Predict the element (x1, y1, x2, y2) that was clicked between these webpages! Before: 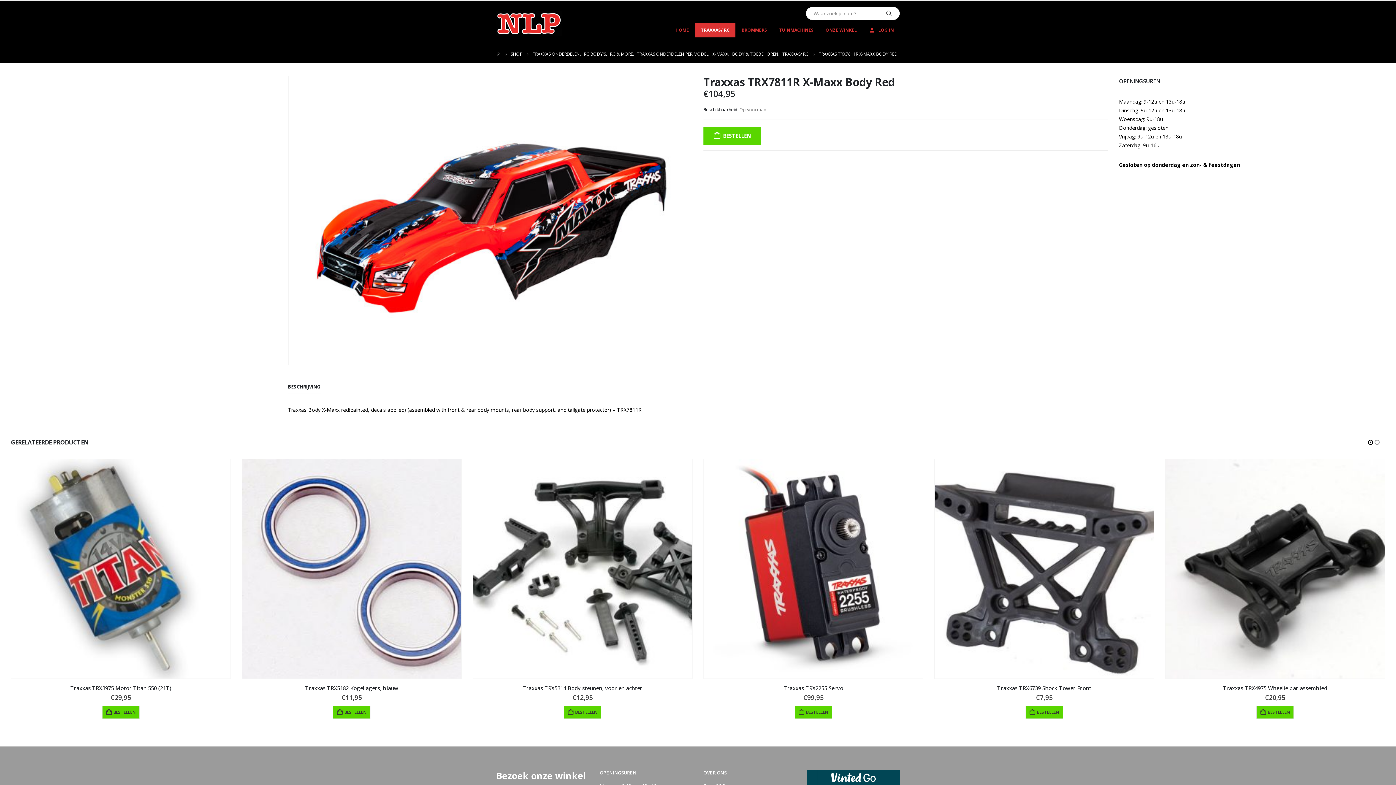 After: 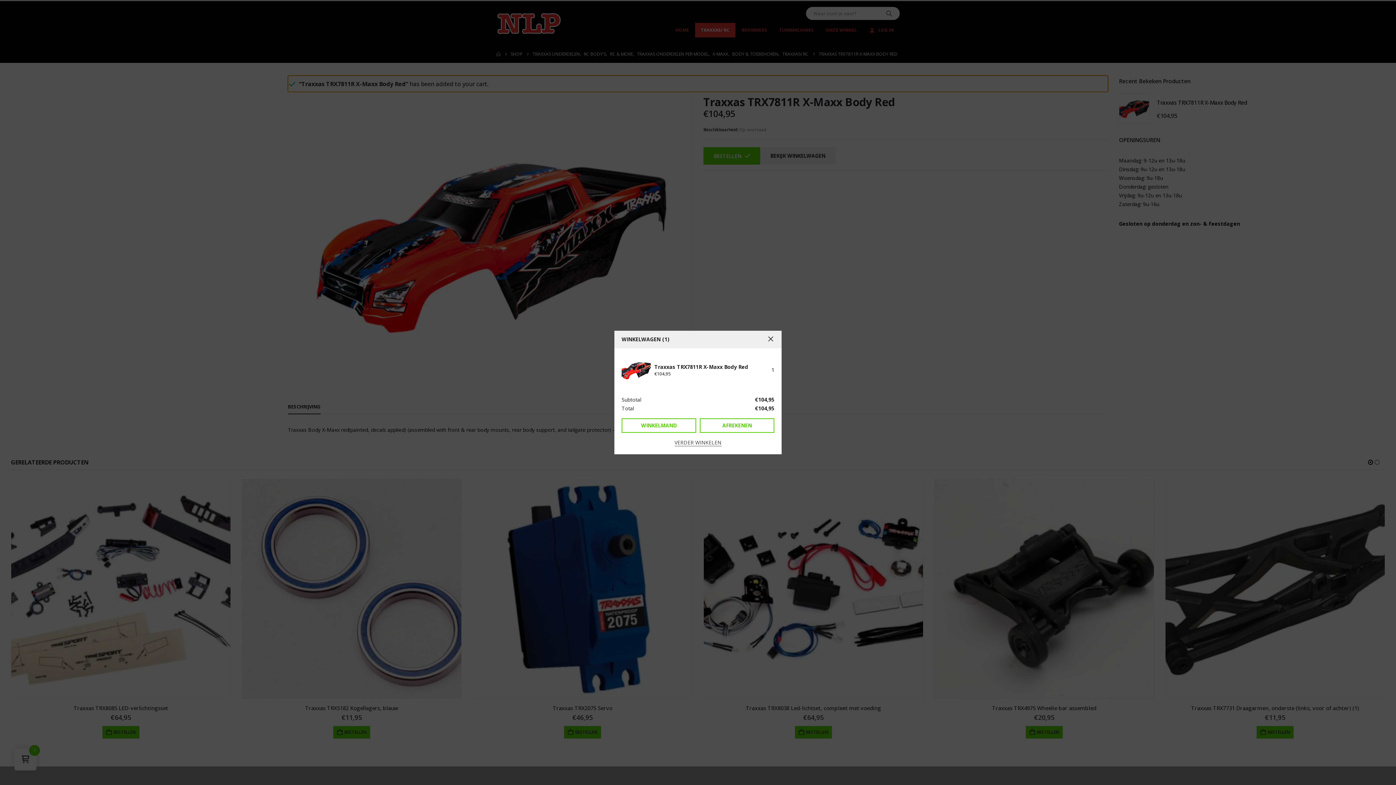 Action: bbox: (703, 127, 761, 144) label: BESTELLEN